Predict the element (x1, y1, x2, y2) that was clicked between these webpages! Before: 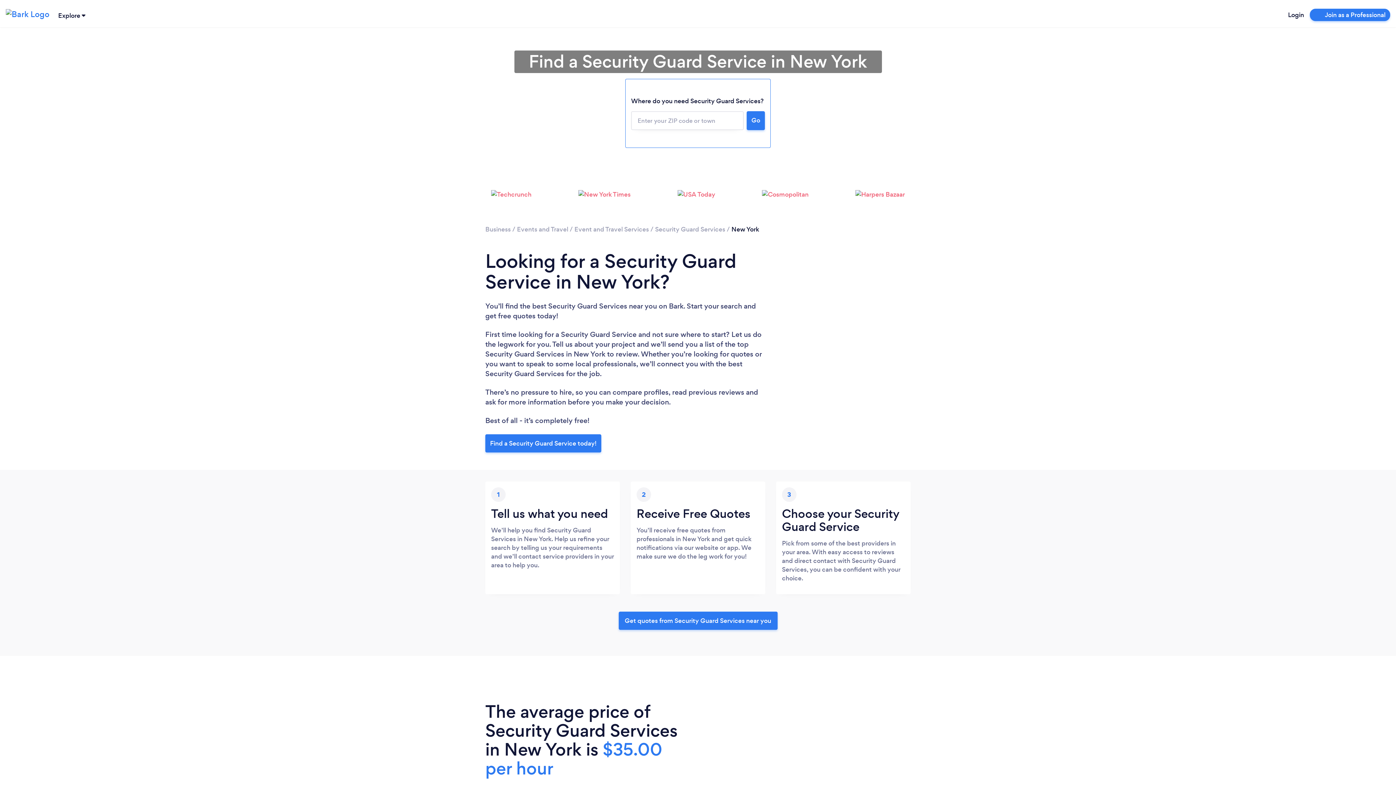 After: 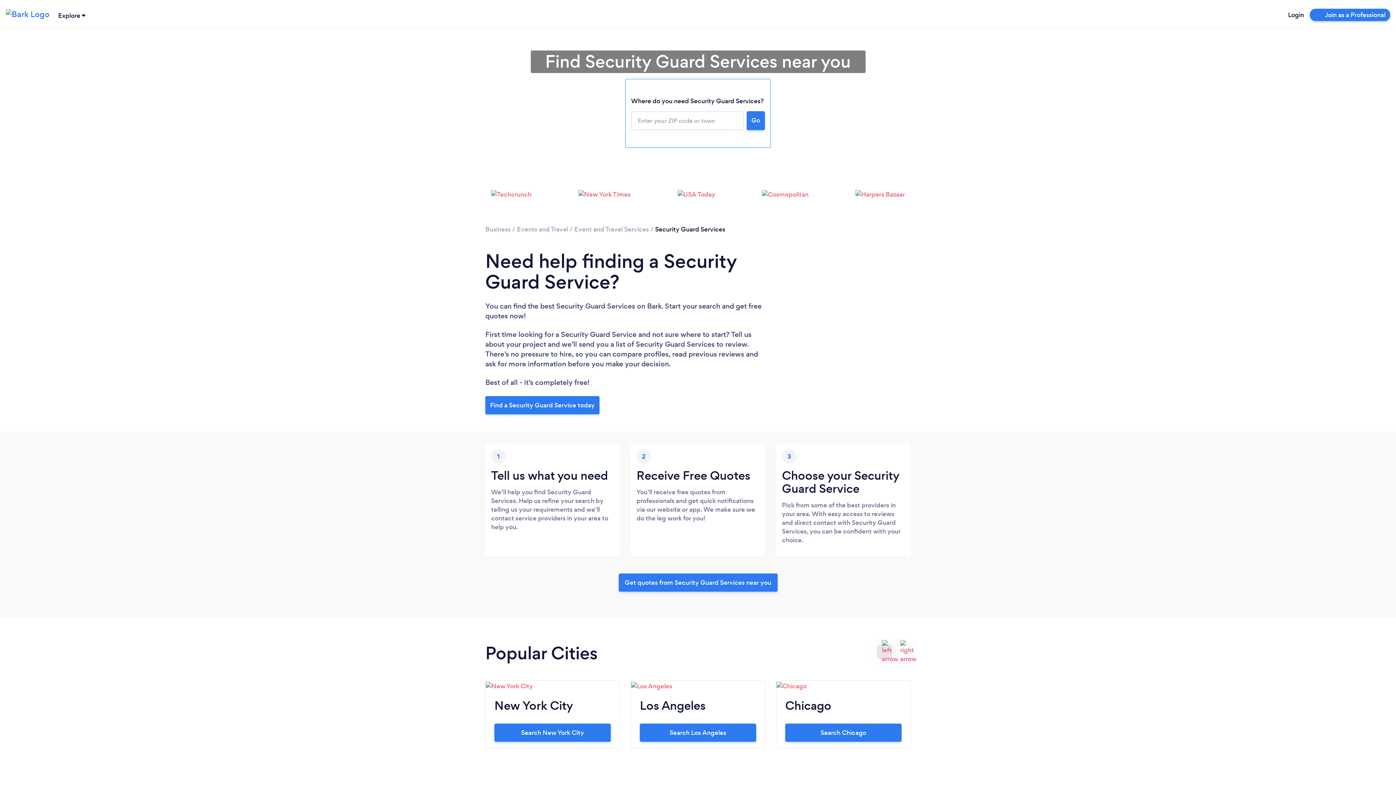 Action: bbox: (655, 224, 725, 233) label: Security Guard Services